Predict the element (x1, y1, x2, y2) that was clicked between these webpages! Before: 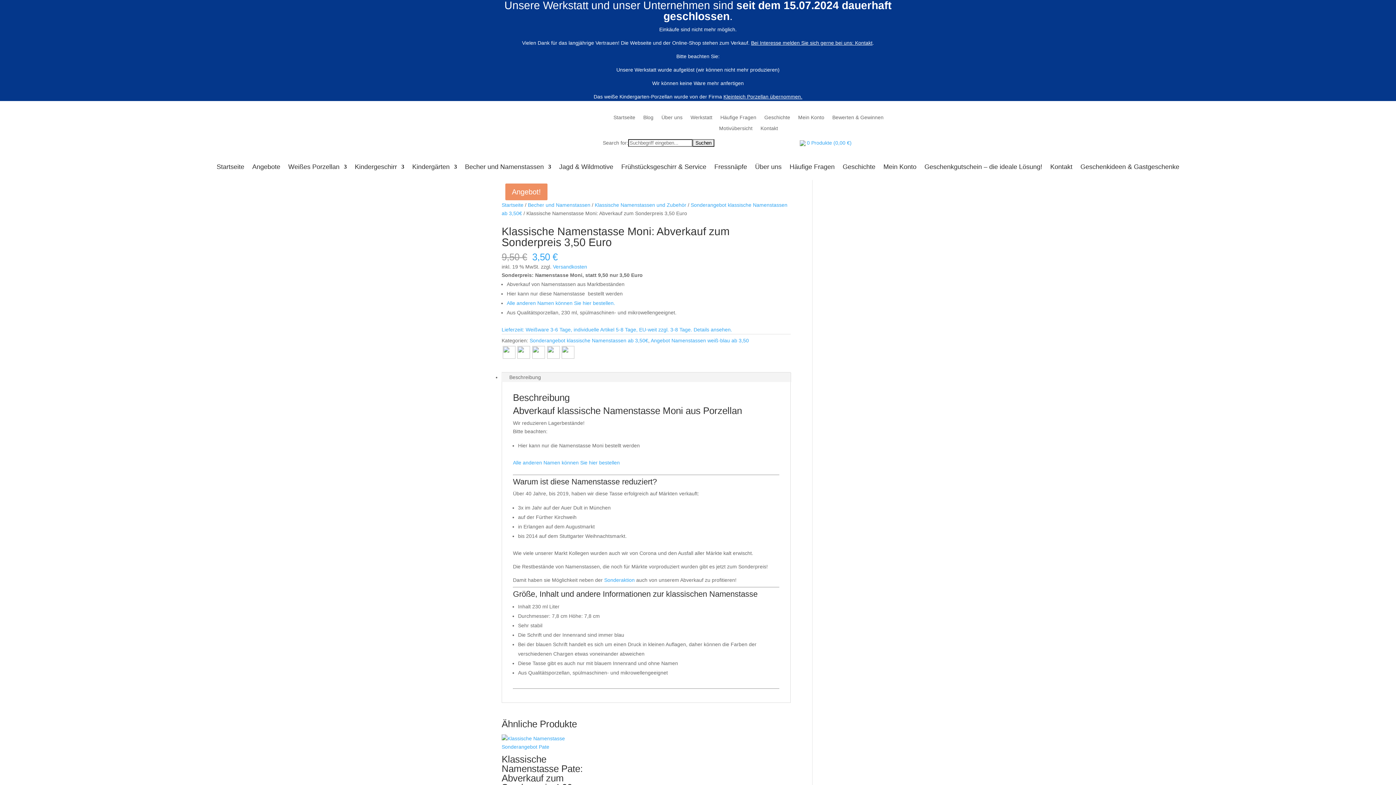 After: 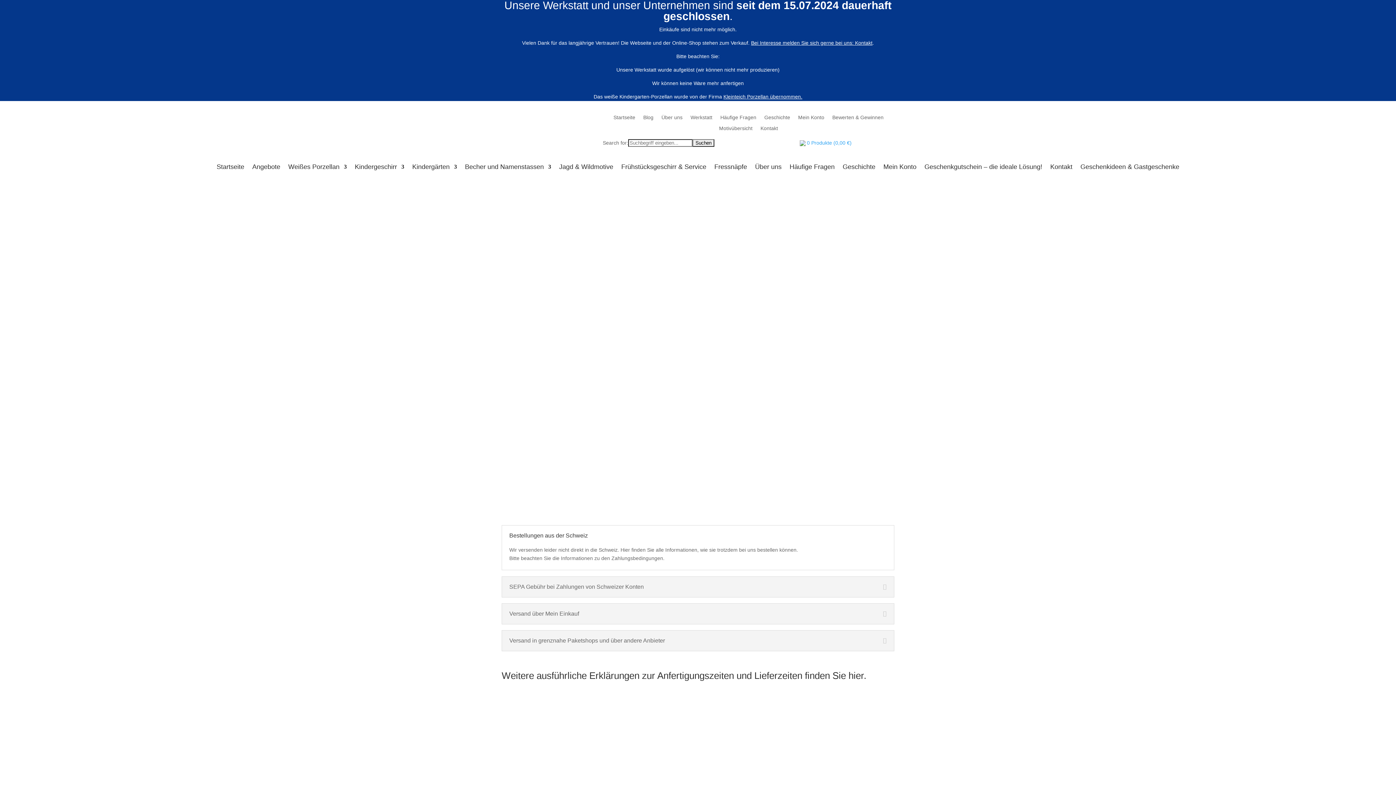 Action: bbox: (501, 325, 790, 334) label: Lieferzeit: Weißware 3-6 Tage, individuelle Artikel 5-8 Tage, EU-weit zzgl. 3-8 Tage. Details ansehen.